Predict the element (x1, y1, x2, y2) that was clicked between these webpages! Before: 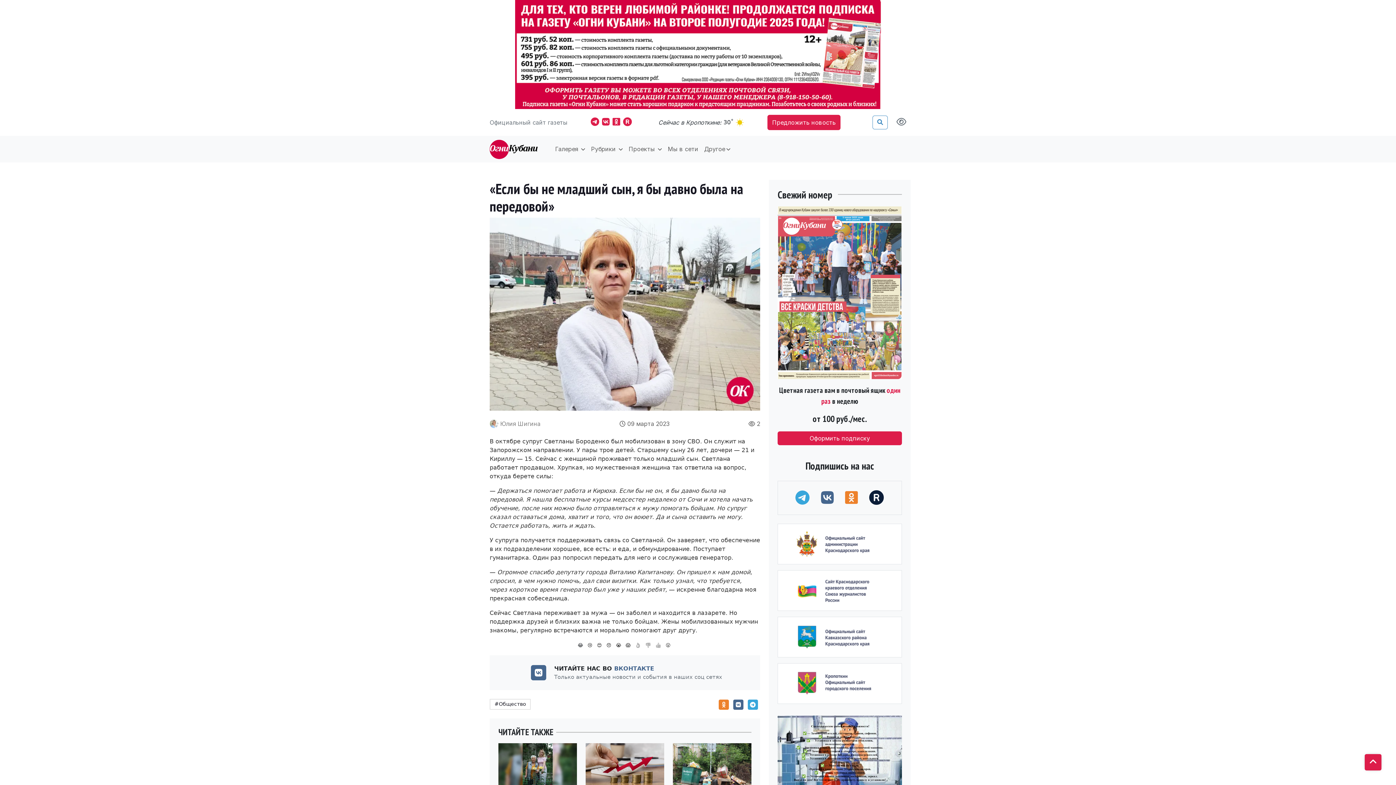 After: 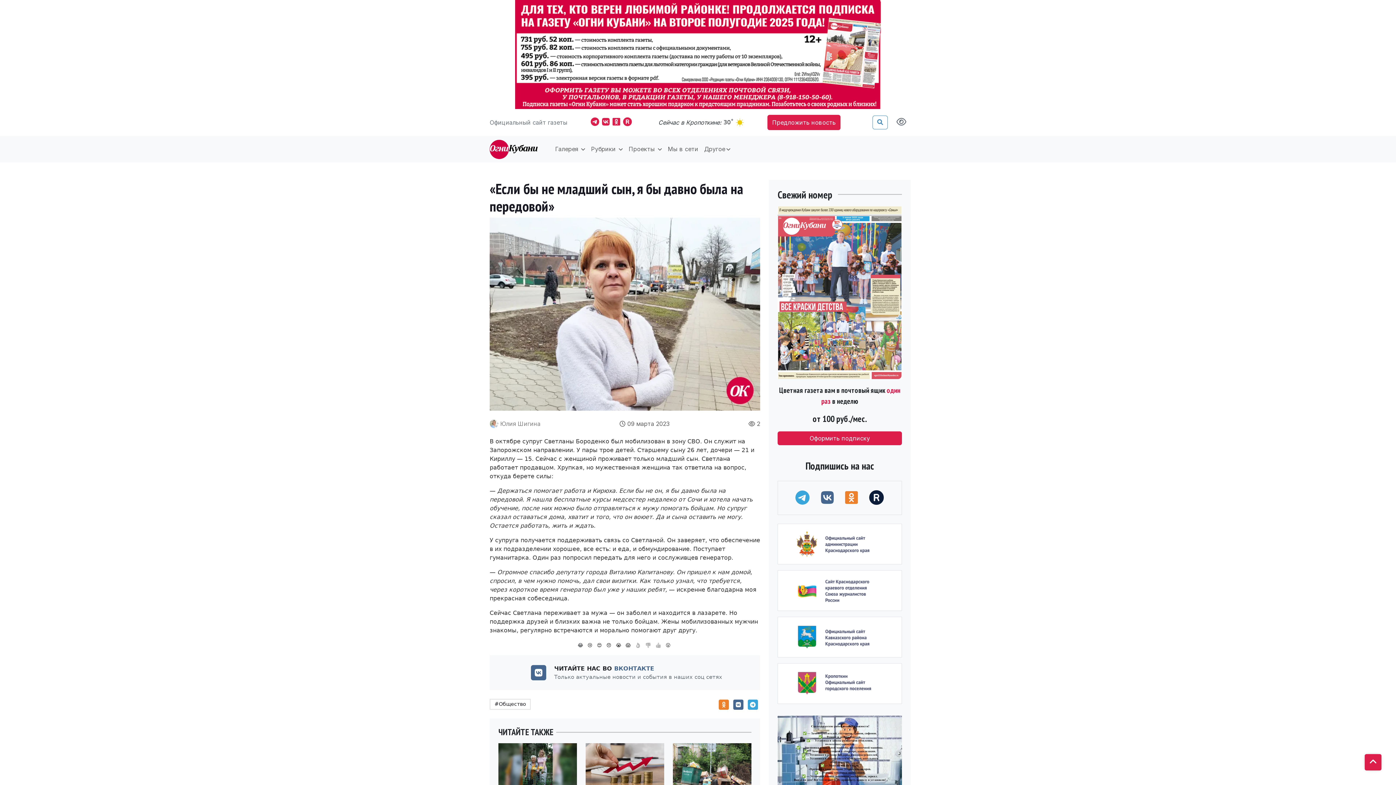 Action: bbox: (789, 540, 890, 547)